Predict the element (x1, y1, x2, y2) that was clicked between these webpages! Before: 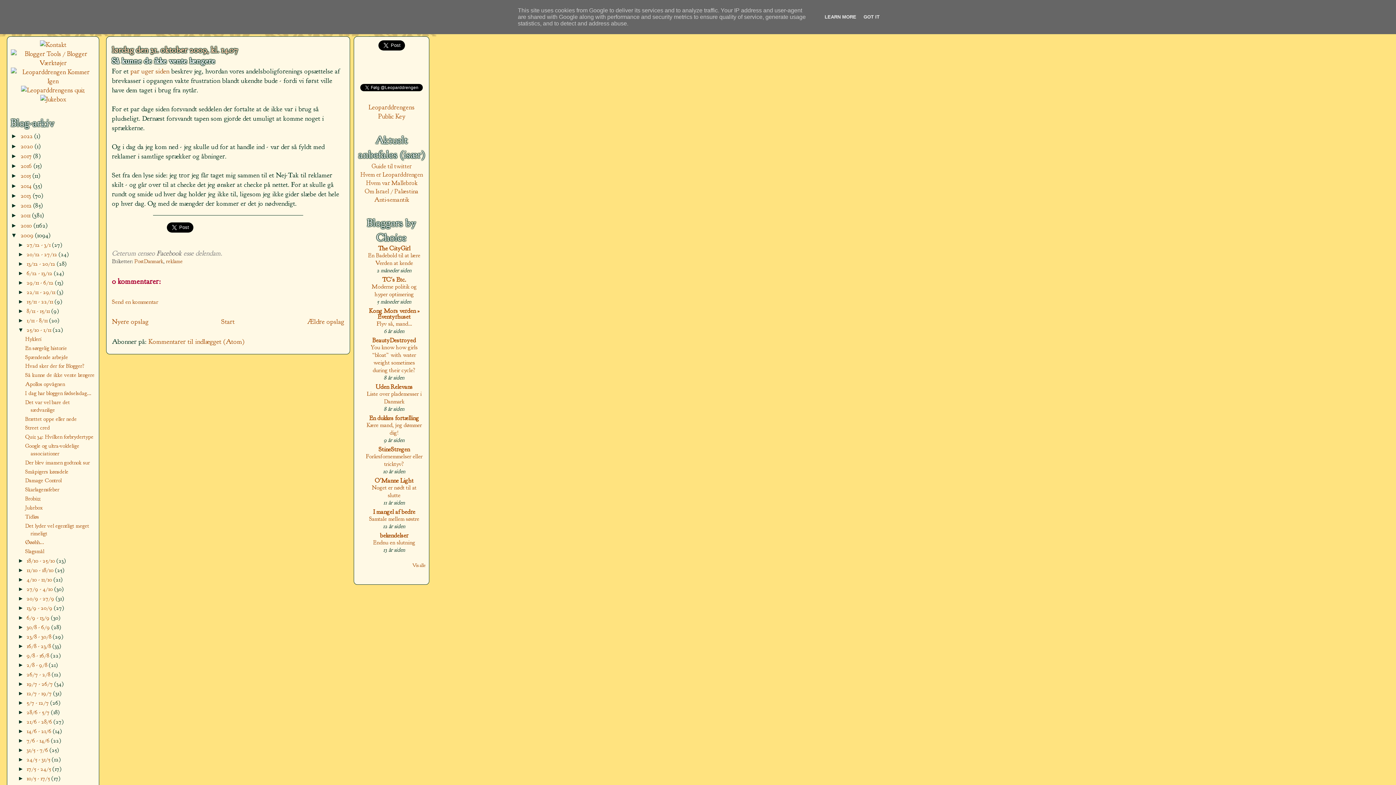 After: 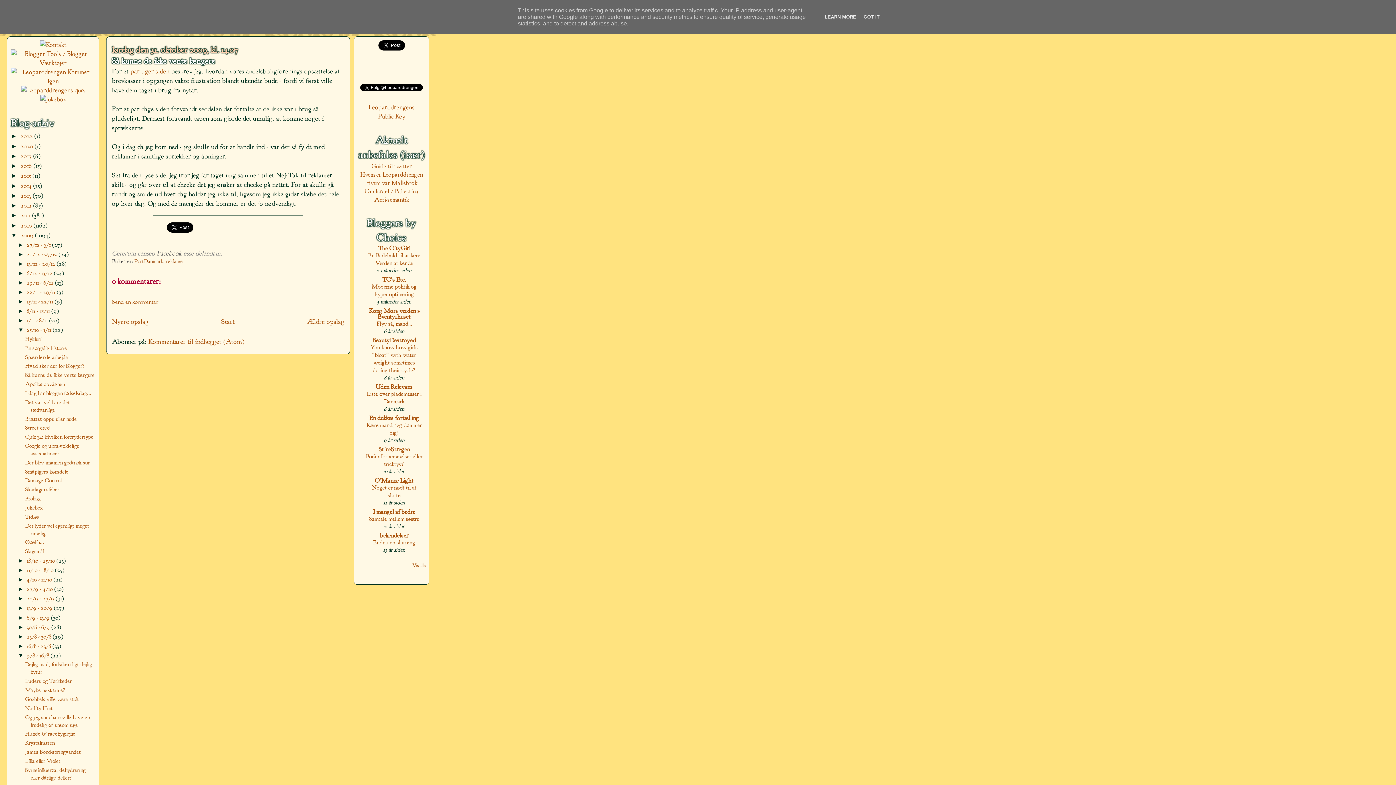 Action: label: ►   bbox: (17, 652, 26, 658)